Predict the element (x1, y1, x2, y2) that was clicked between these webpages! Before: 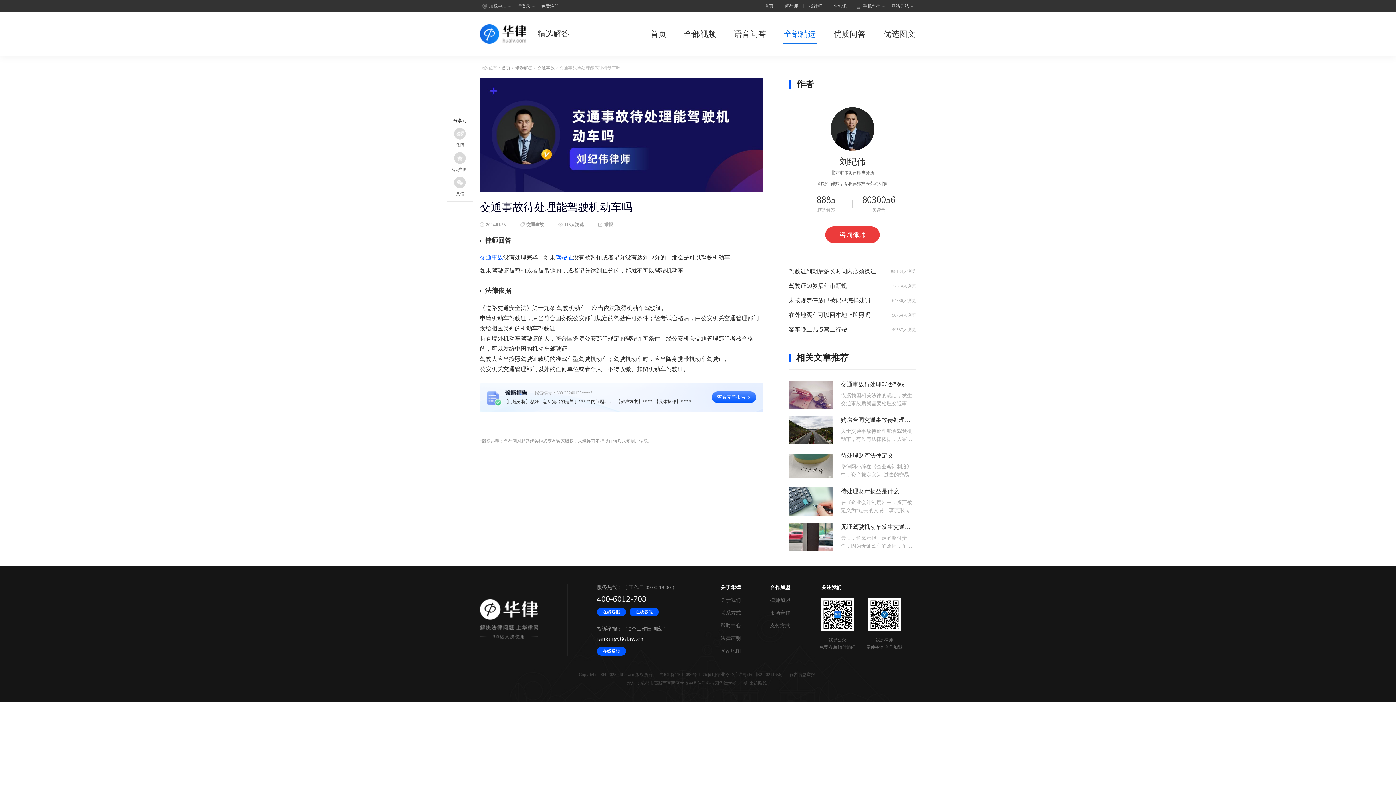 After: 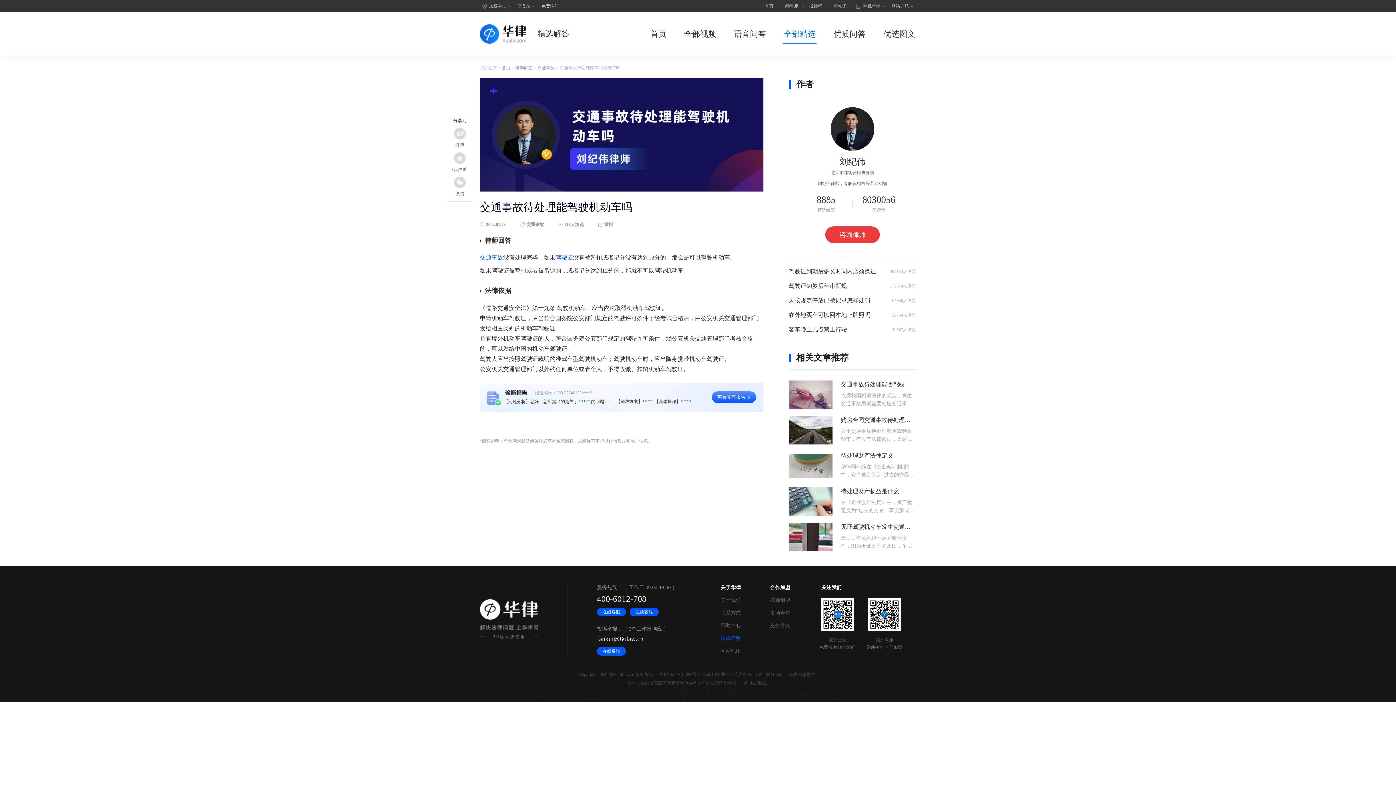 Action: bbox: (720, 635, 741, 642) label: 法律声明